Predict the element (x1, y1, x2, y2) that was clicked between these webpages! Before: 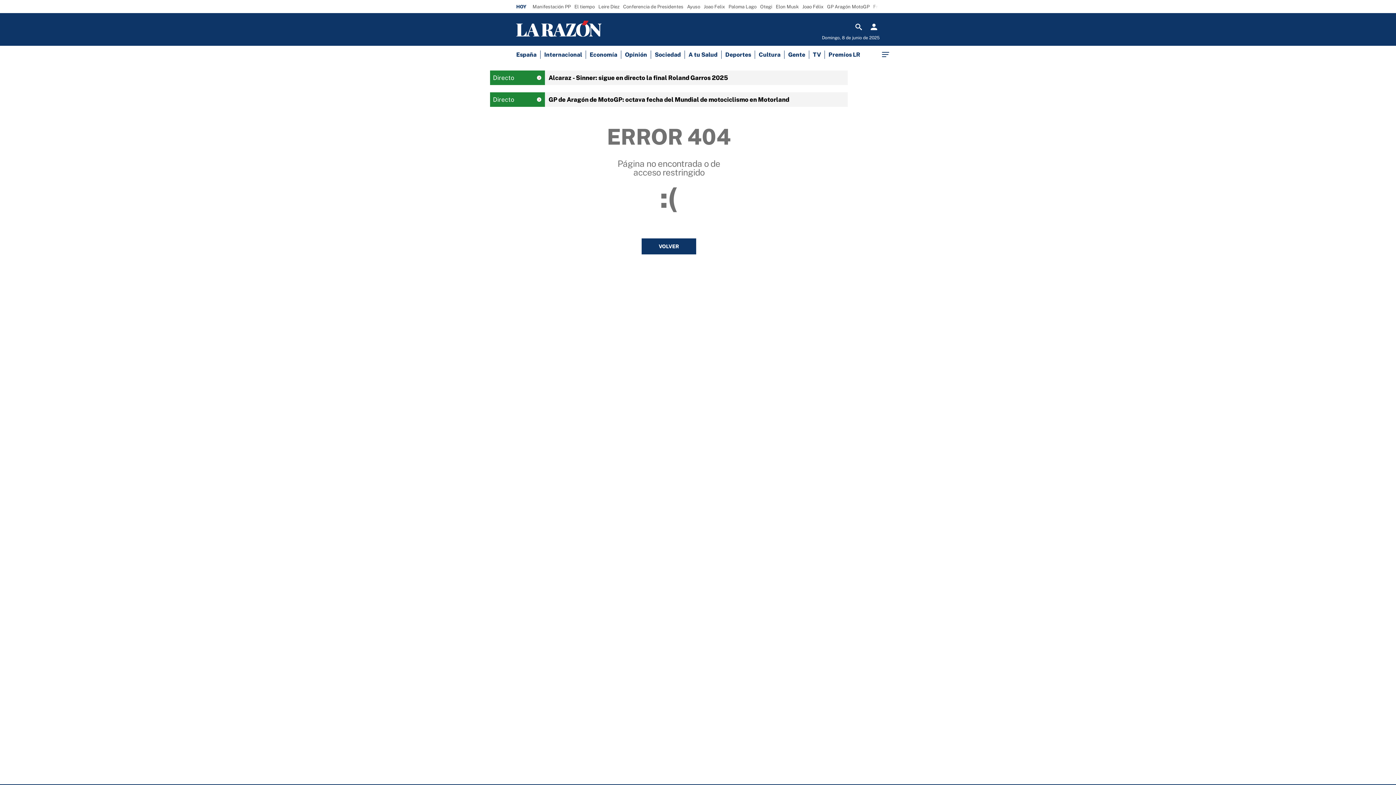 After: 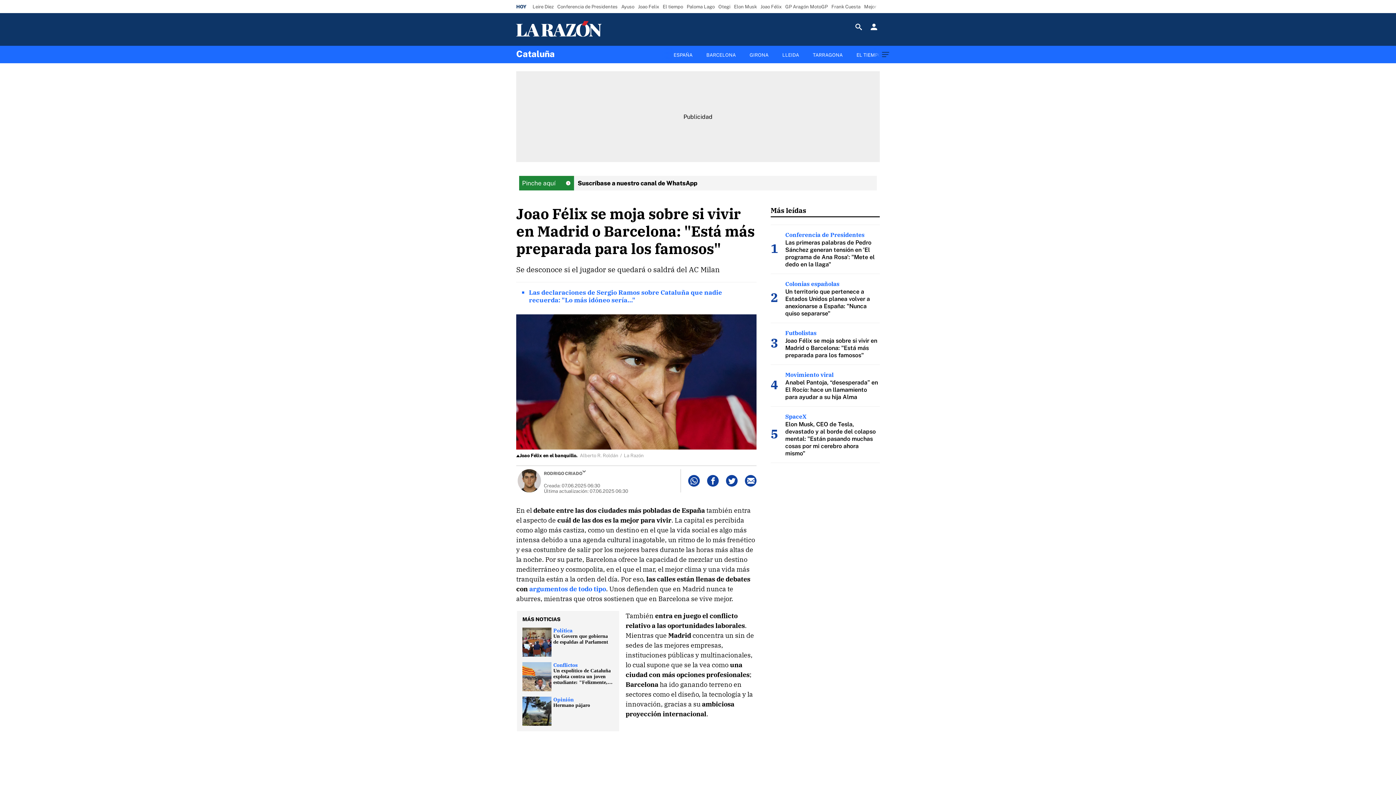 Action: label: Joao Felix bbox: (702, 1, 726, 11)